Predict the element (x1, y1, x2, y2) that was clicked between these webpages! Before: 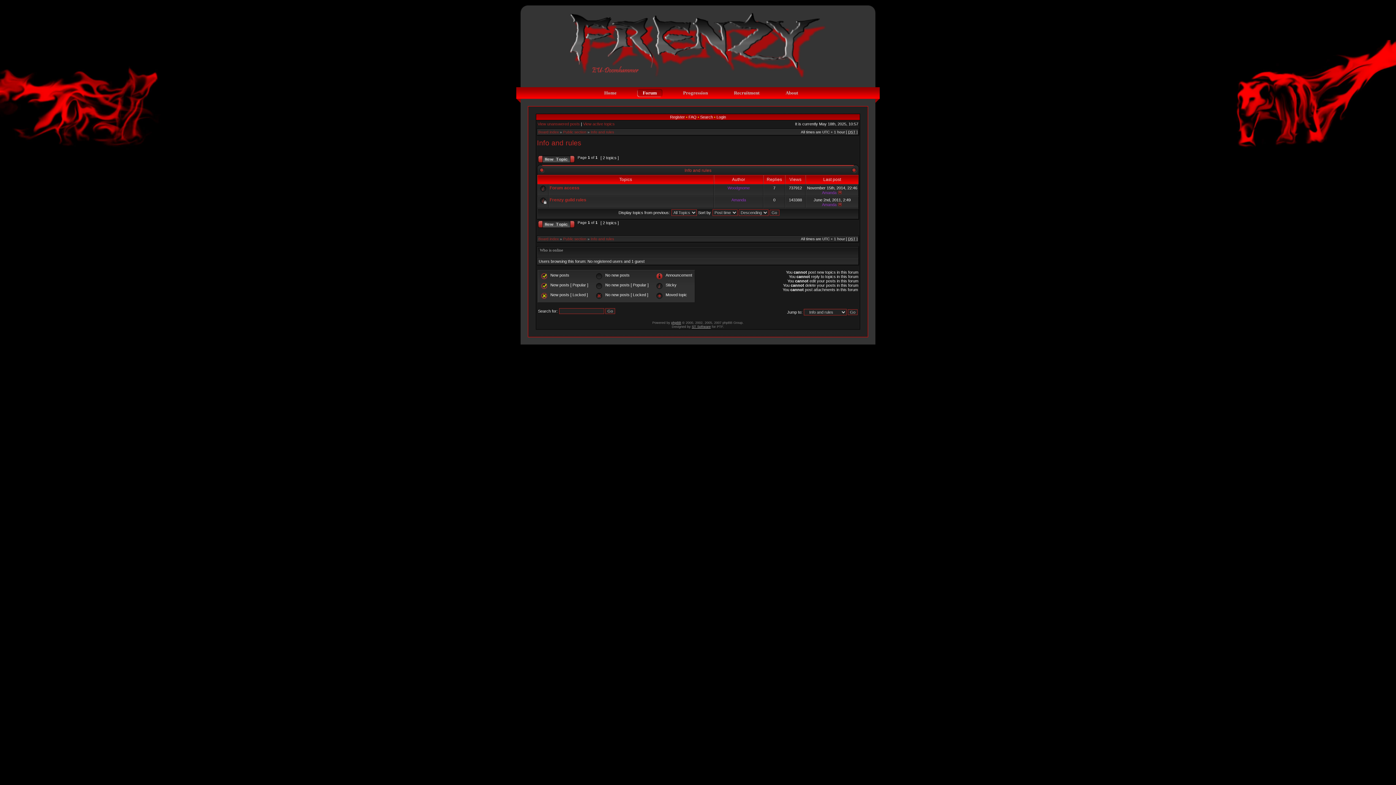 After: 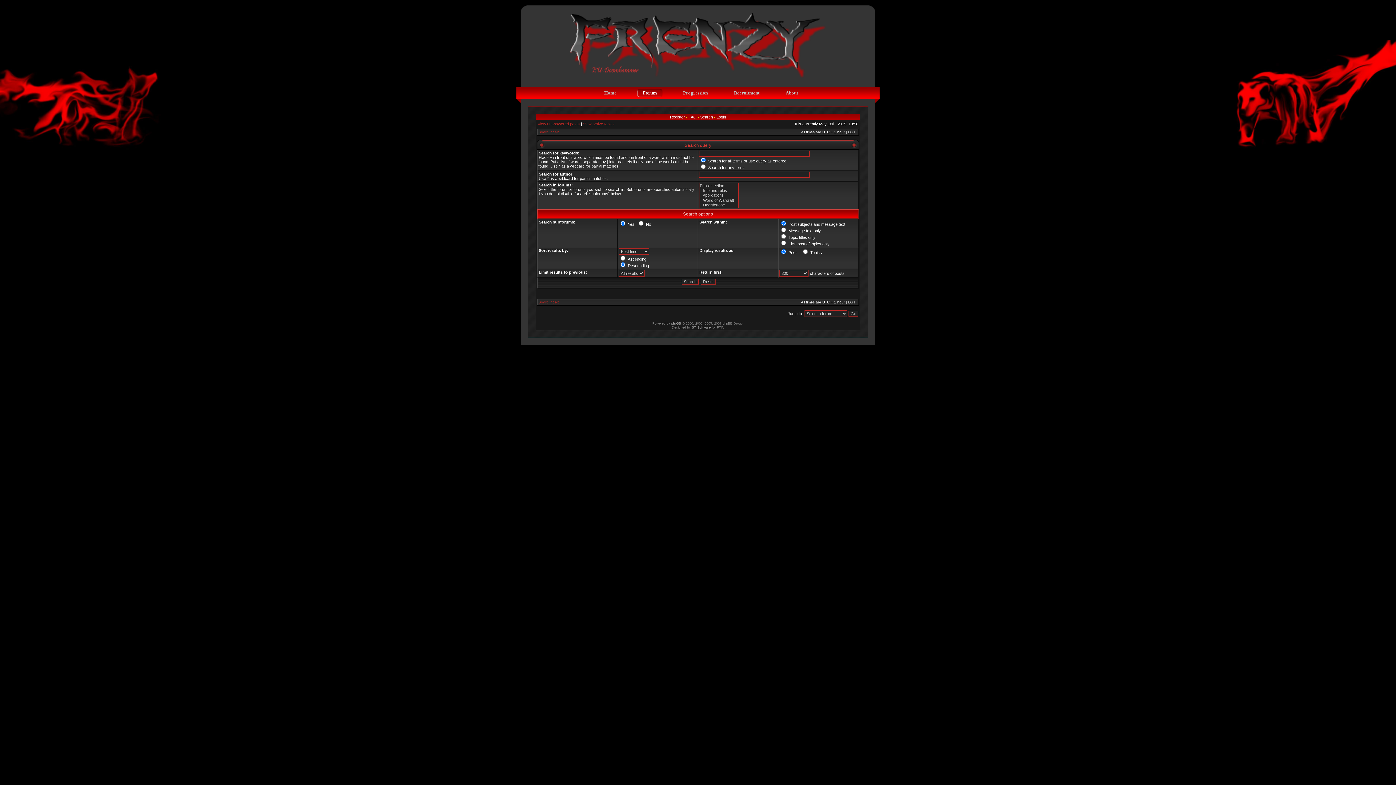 Action: bbox: (700, 114, 713, 119) label: Search